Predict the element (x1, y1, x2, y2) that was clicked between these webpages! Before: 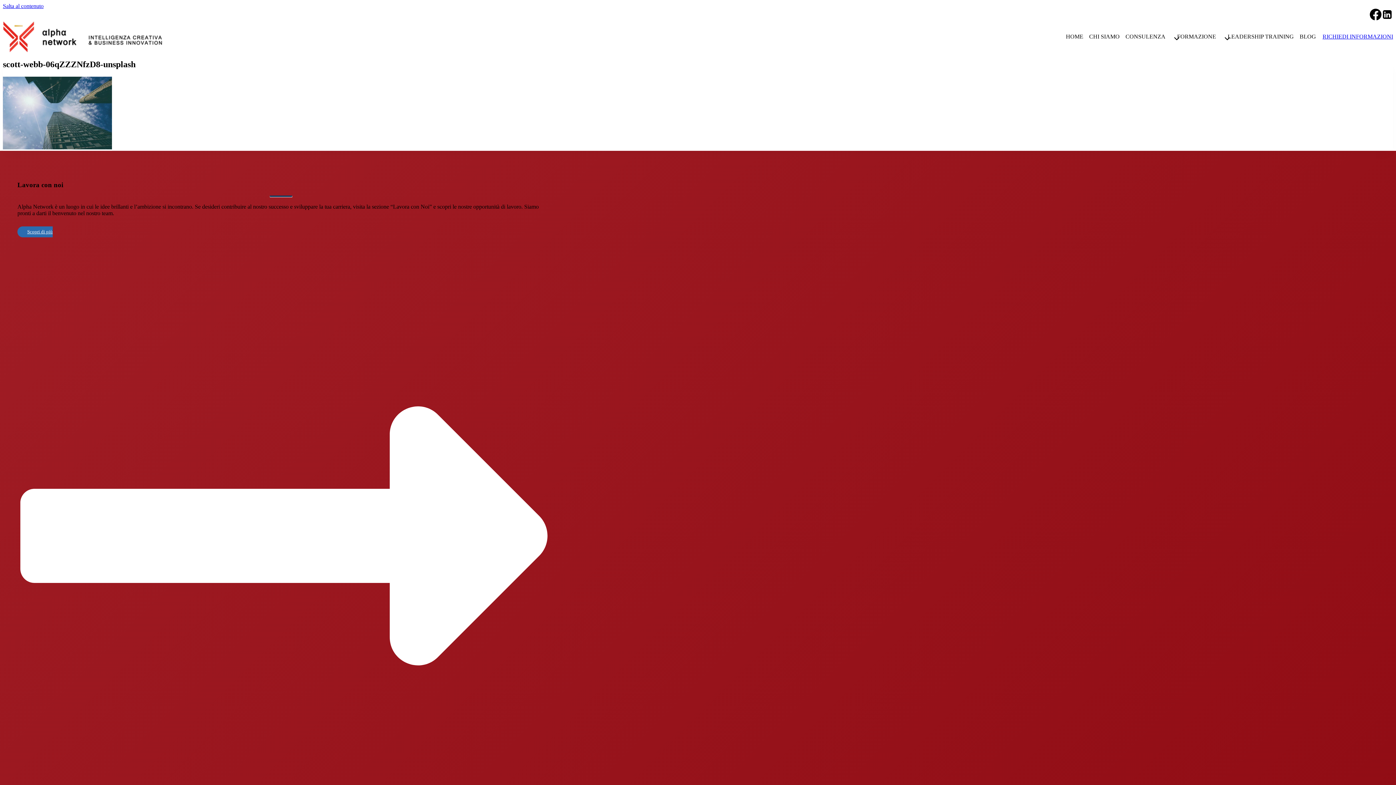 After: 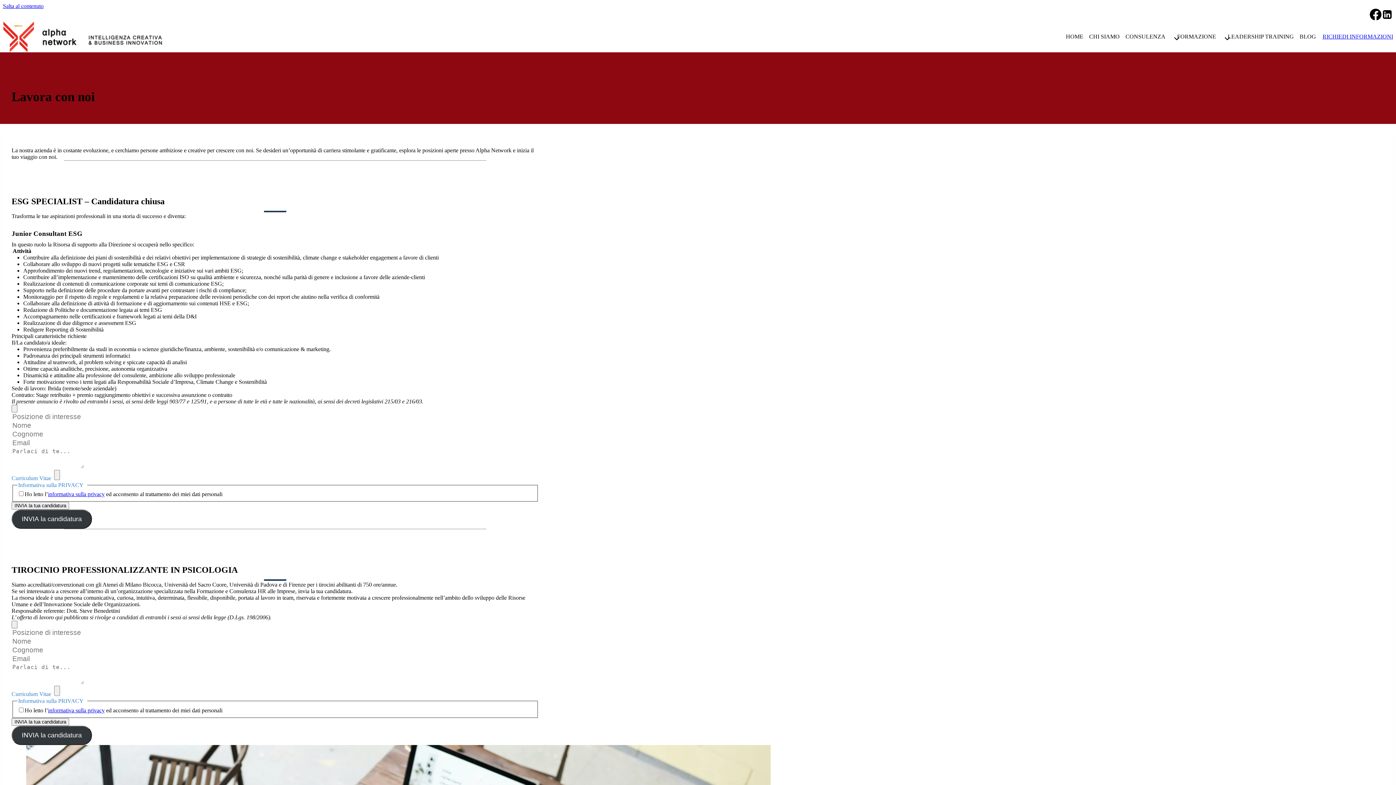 Action: label: Scopri di più bbox: (17, 226, 557, 841)